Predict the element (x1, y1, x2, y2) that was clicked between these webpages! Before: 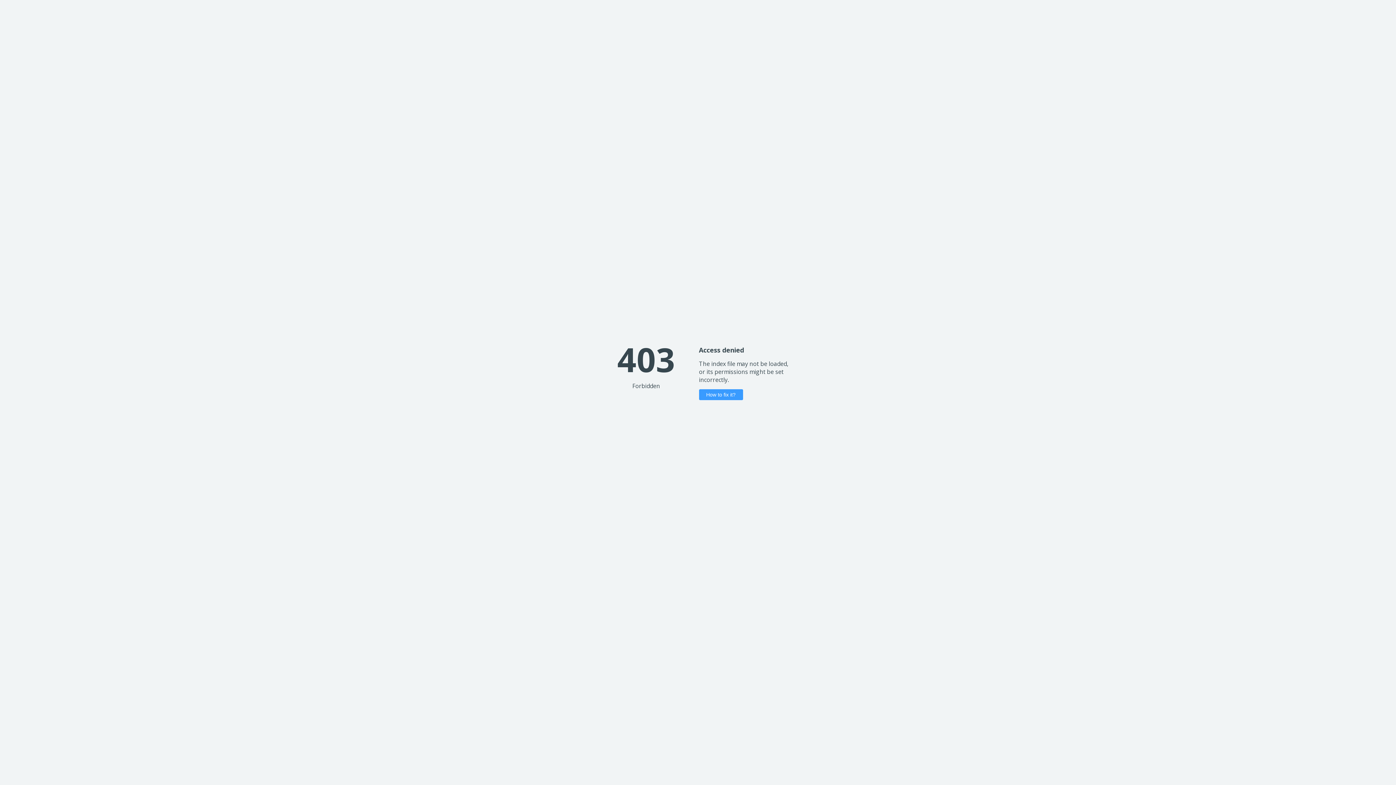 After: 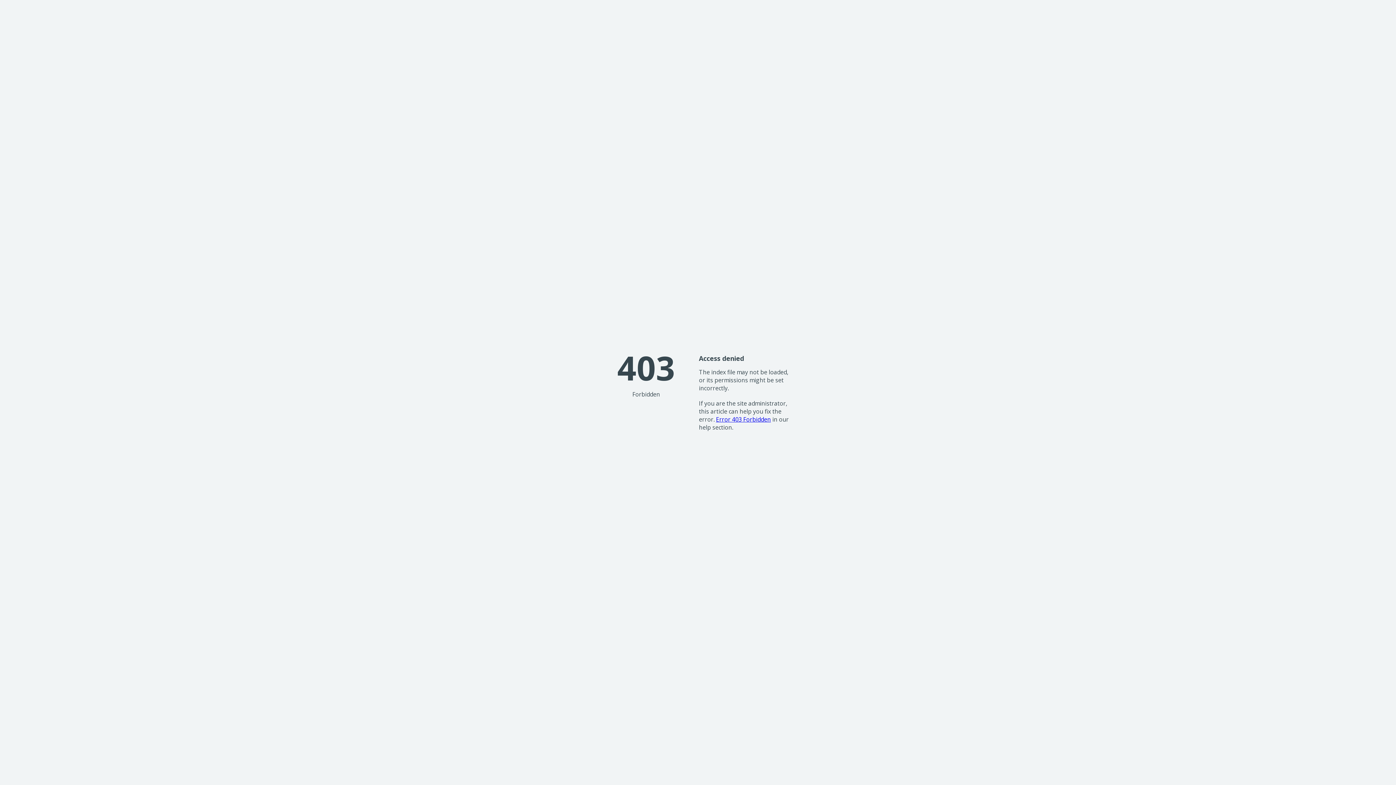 Action: label: How to fix it? bbox: (699, 389, 743, 400)